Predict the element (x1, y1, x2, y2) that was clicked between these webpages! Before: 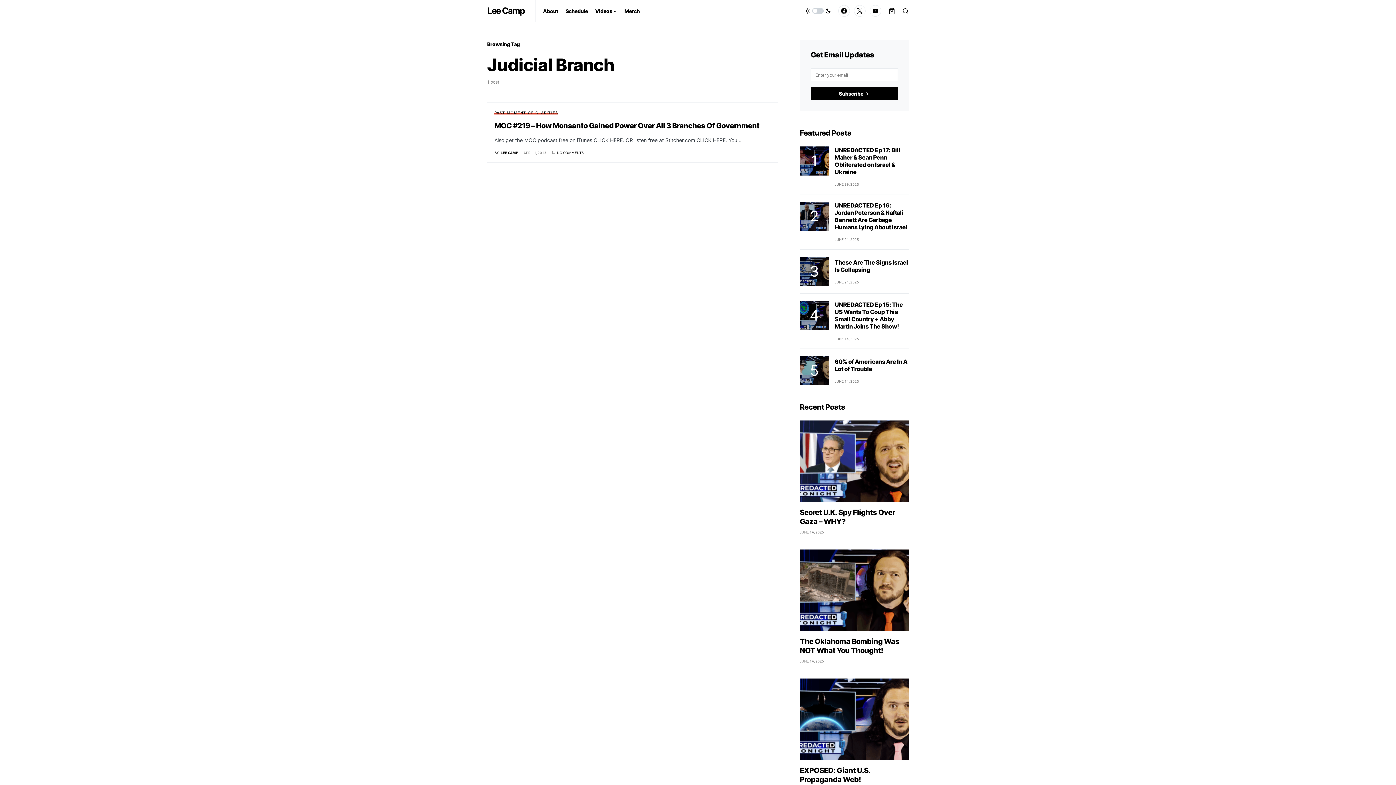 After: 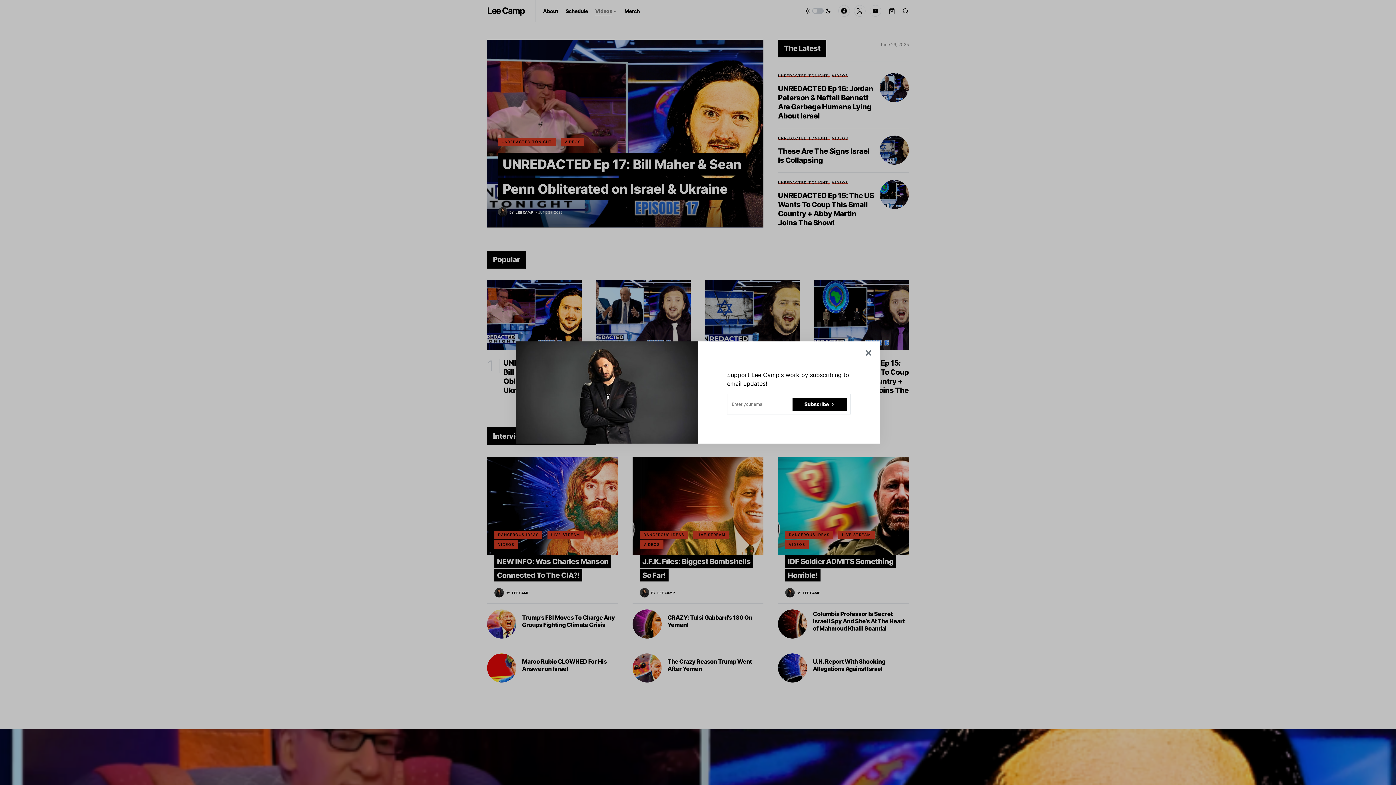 Action: bbox: (487, 4, 528, 17) label: Lee Camp